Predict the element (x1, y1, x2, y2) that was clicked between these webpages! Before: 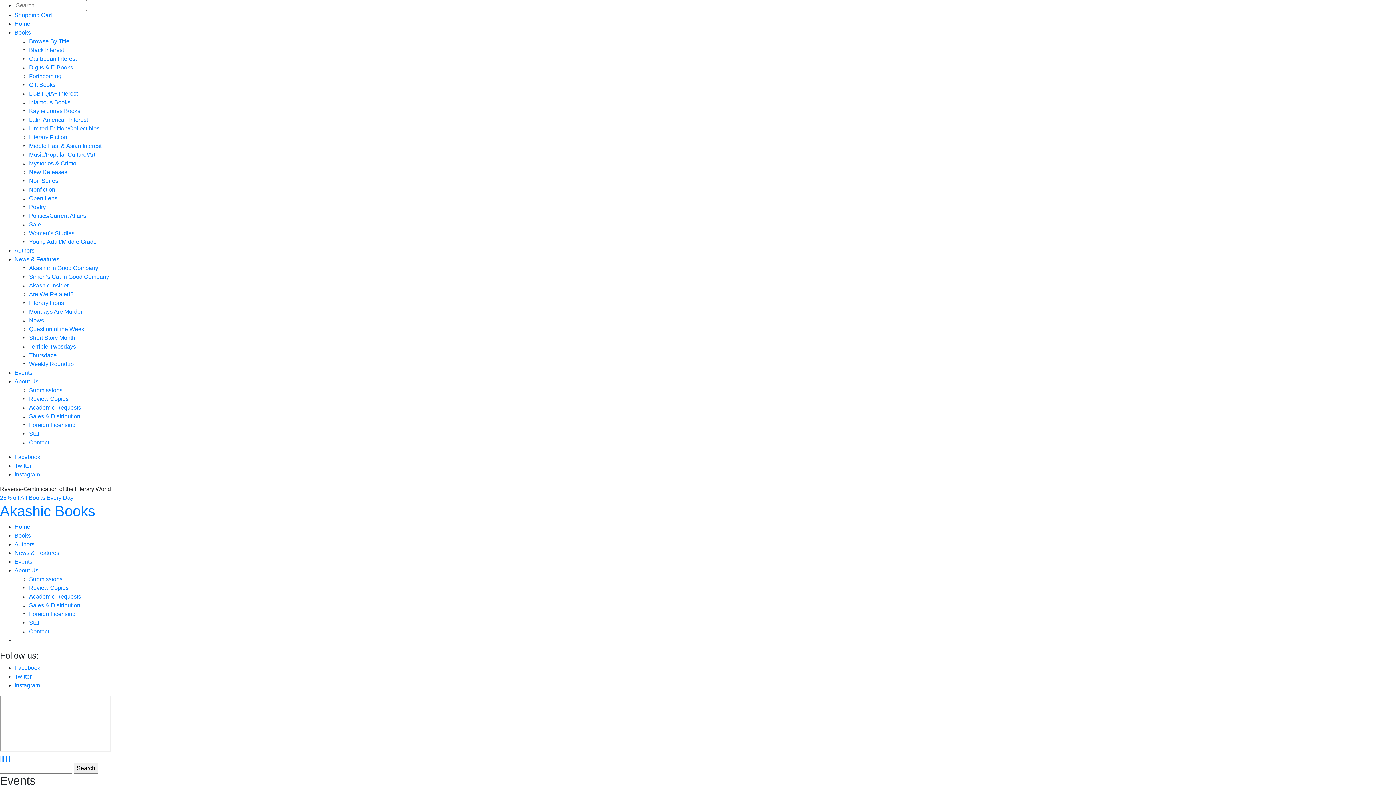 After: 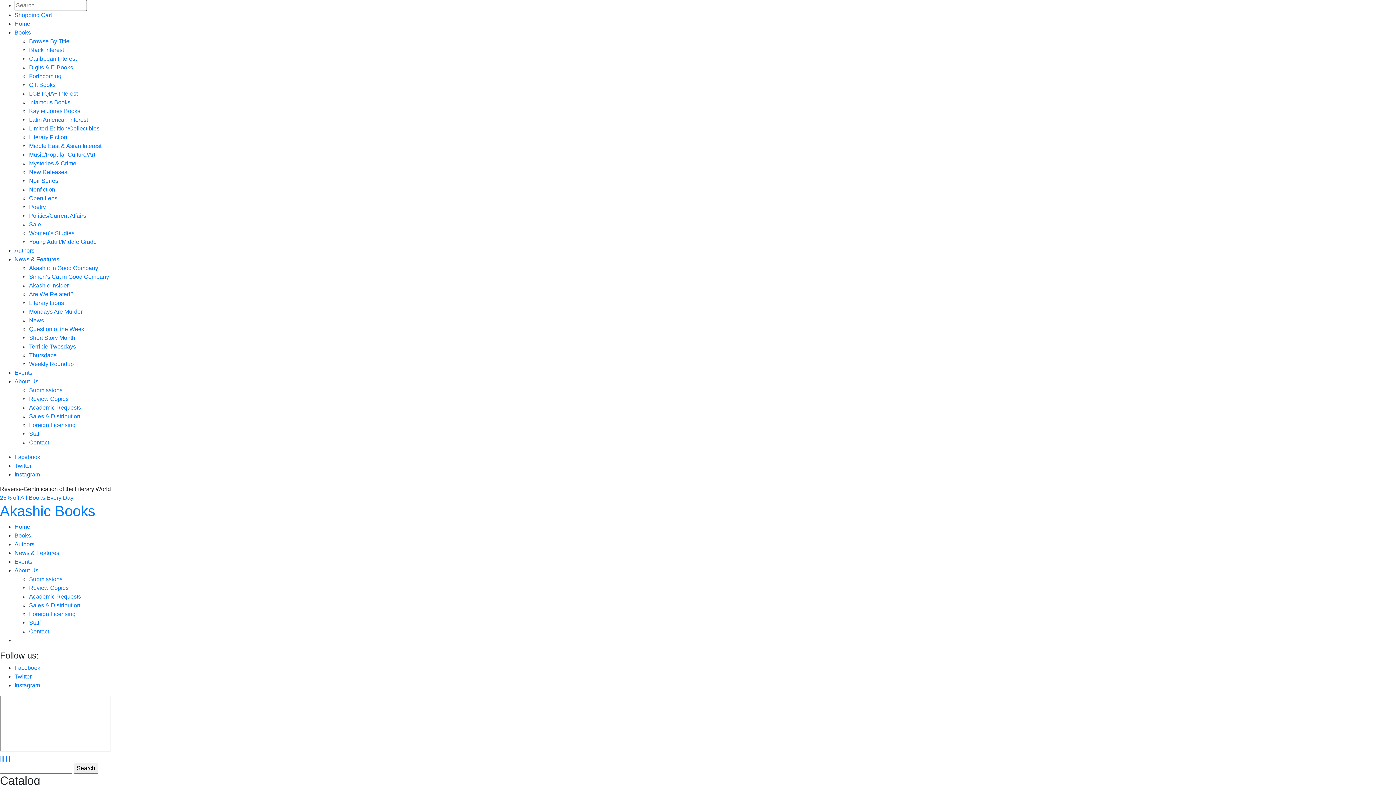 Action: label: LGBTQIA+ Interest bbox: (29, 90, 77, 96)